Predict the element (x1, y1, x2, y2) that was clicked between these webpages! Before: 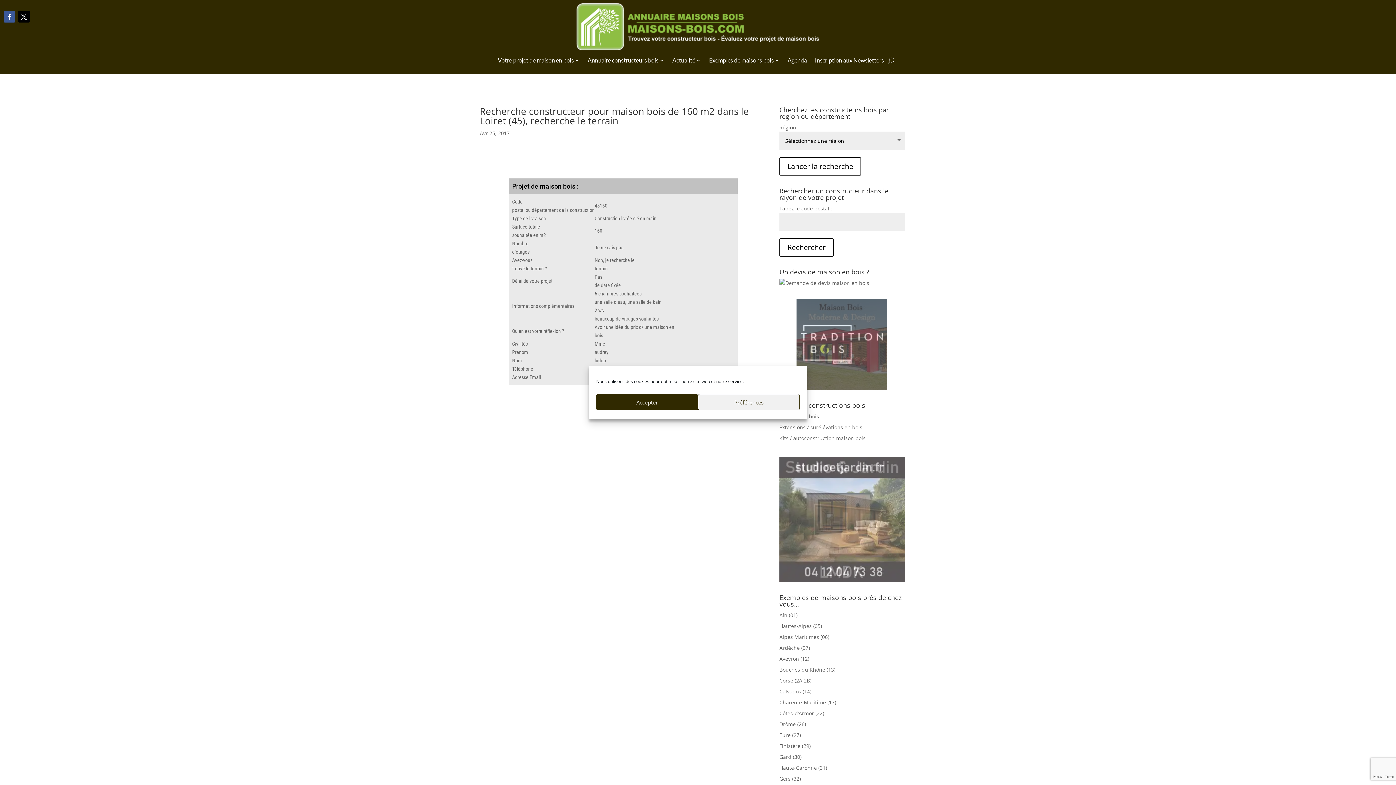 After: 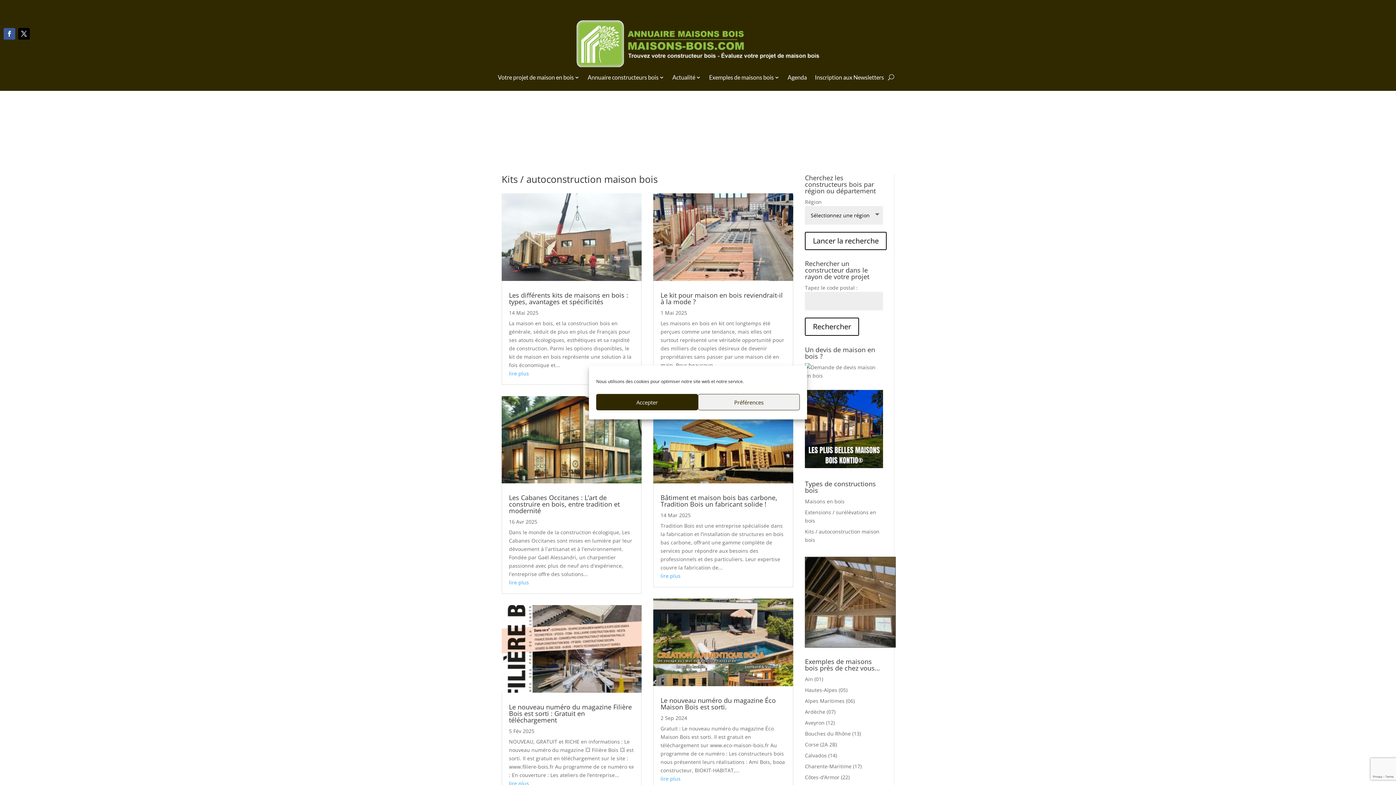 Action: label: Kits / autoconstruction maison bois bbox: (779, 434, 865, 441)